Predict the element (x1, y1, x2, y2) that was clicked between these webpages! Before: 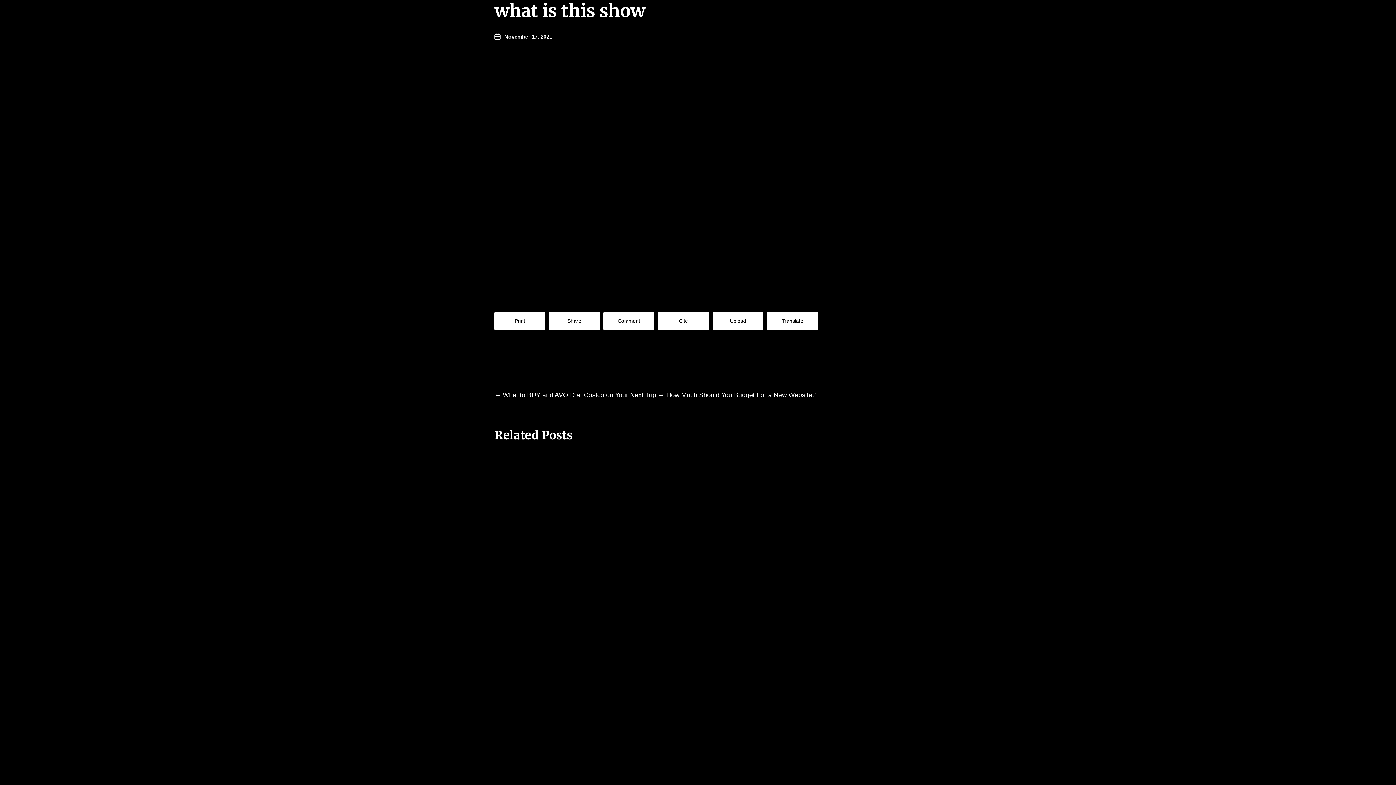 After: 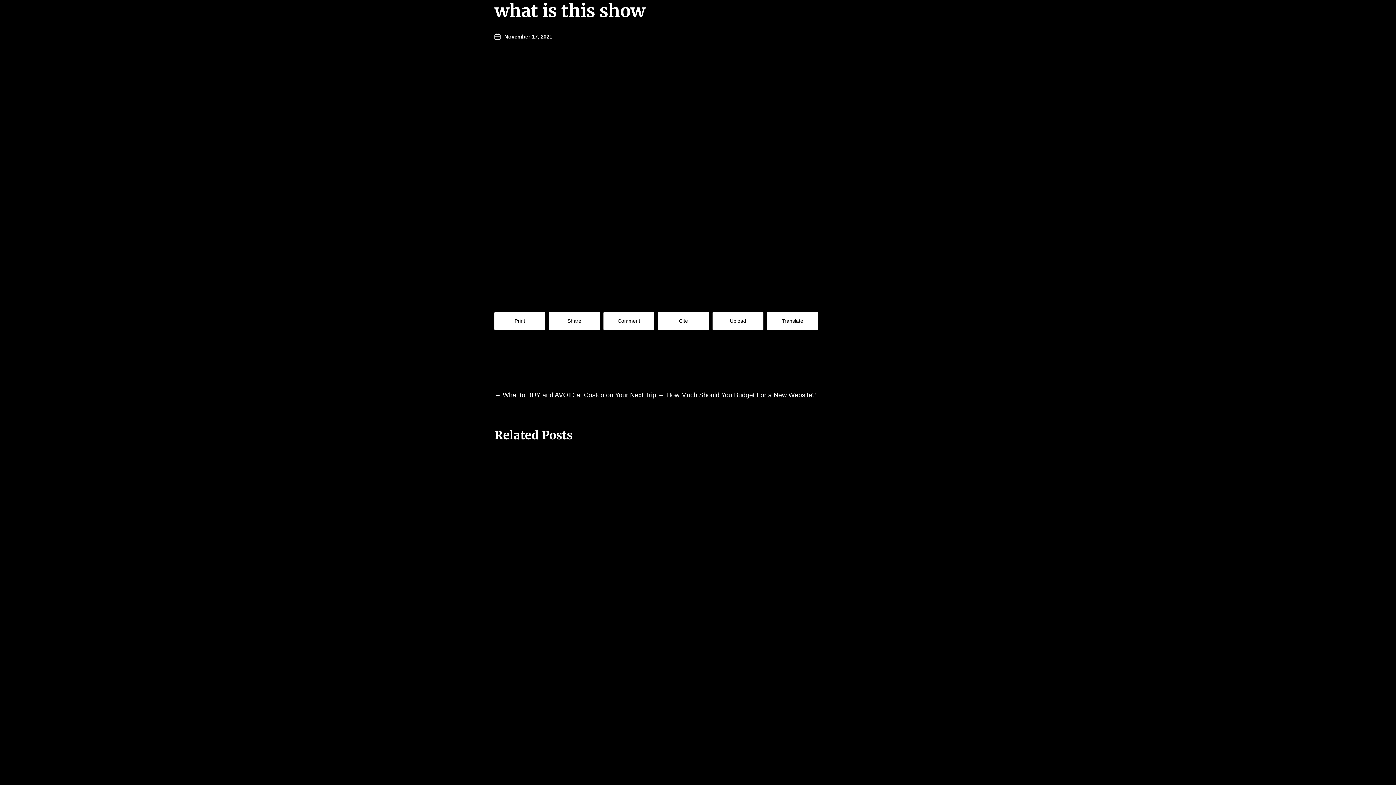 Action: bbox: (494, 312, 545, 330) label: Print